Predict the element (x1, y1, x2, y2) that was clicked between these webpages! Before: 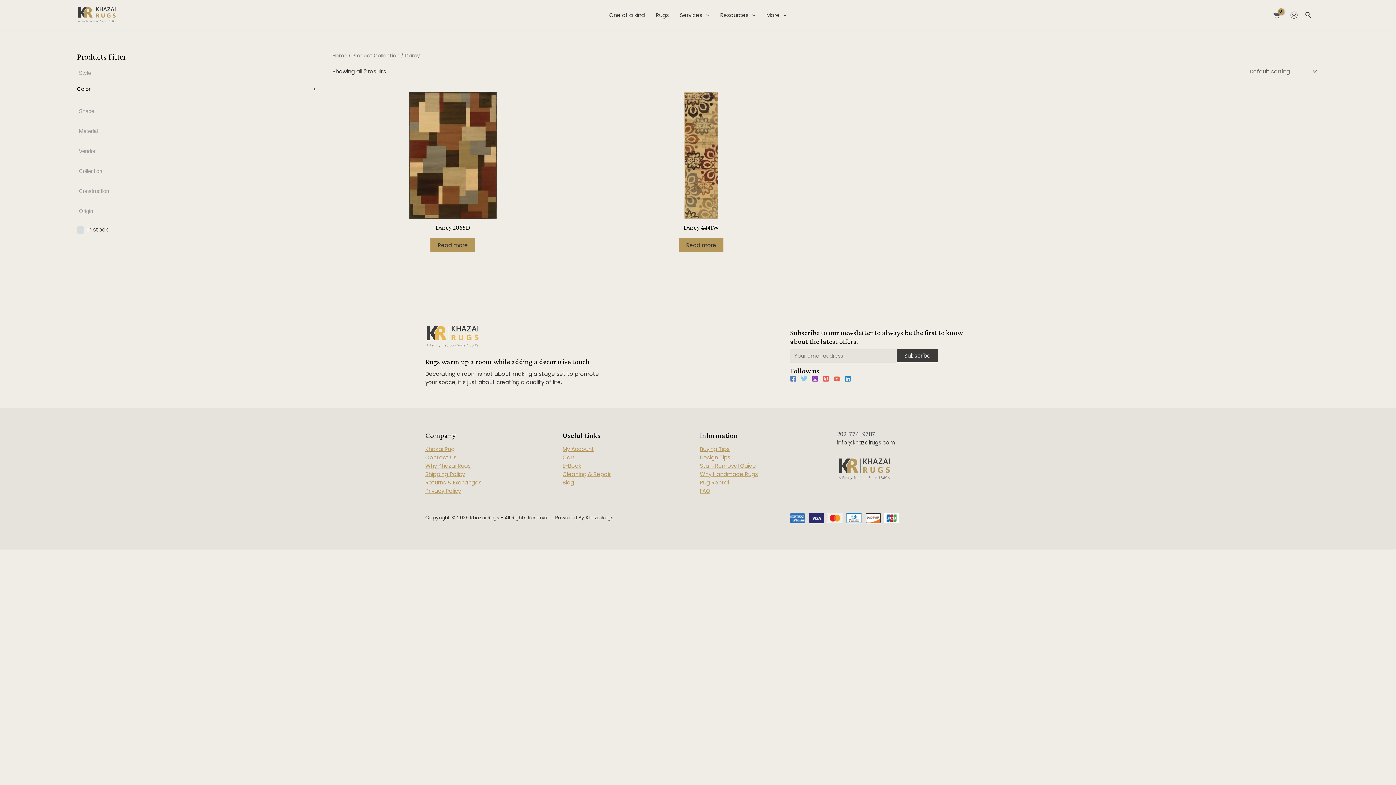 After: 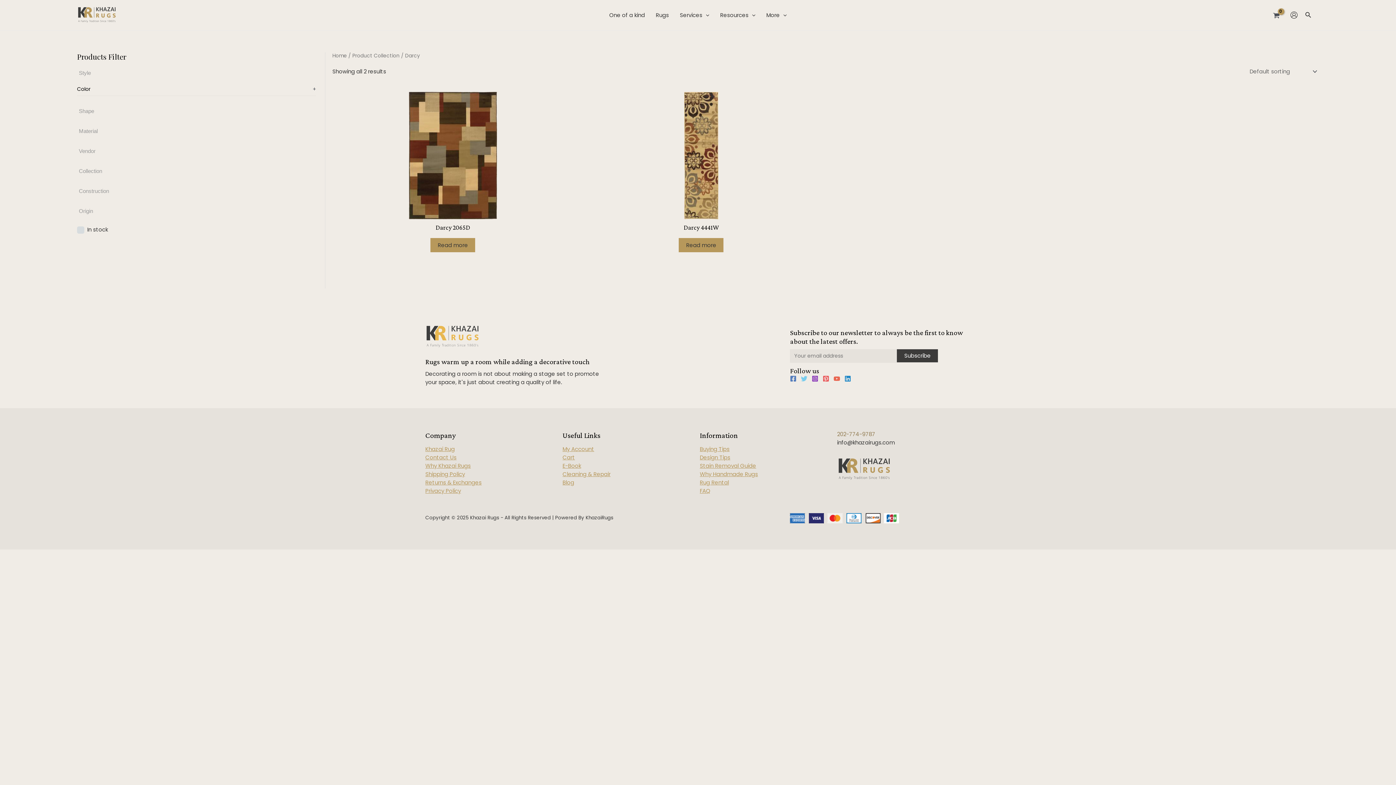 Action: bbox: (837, 430, 875, 438) label: 202-774-9787